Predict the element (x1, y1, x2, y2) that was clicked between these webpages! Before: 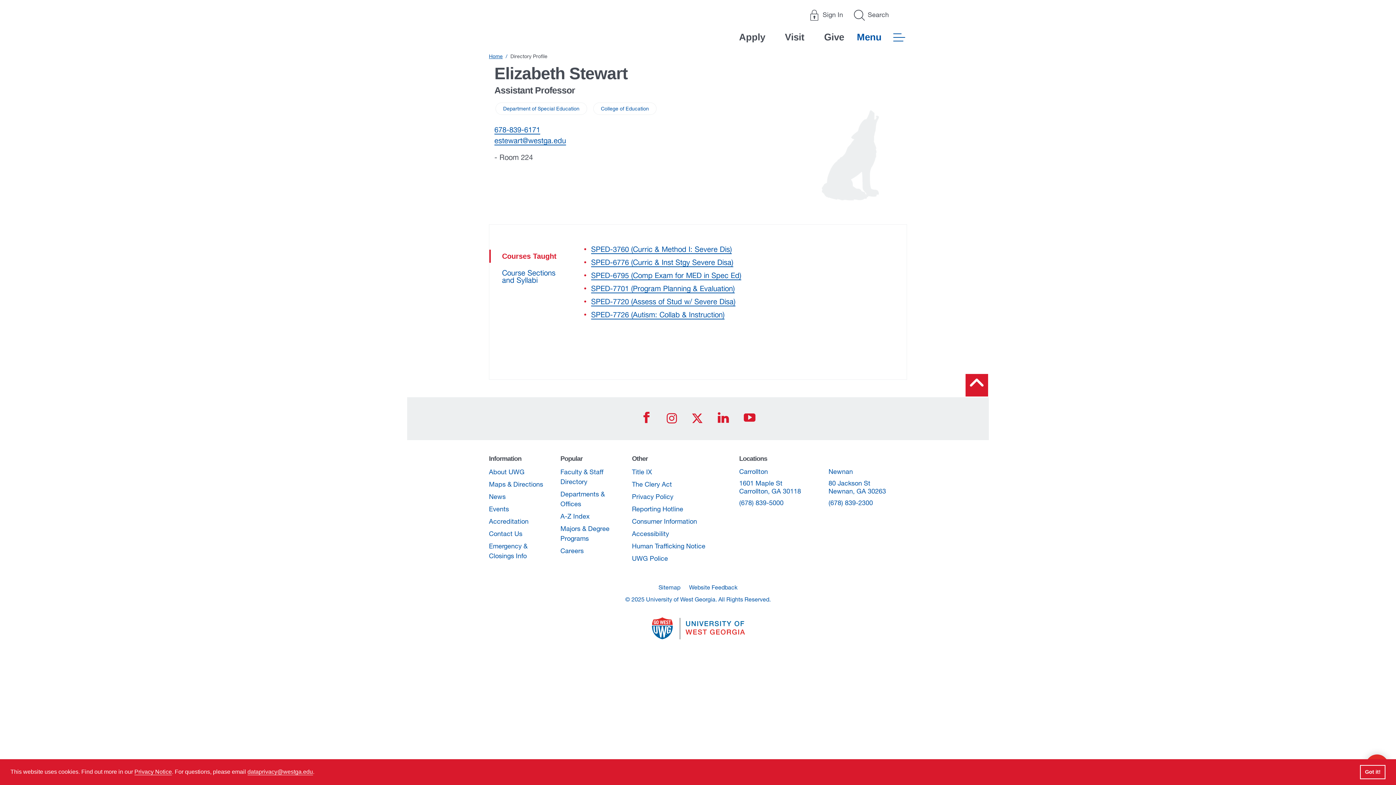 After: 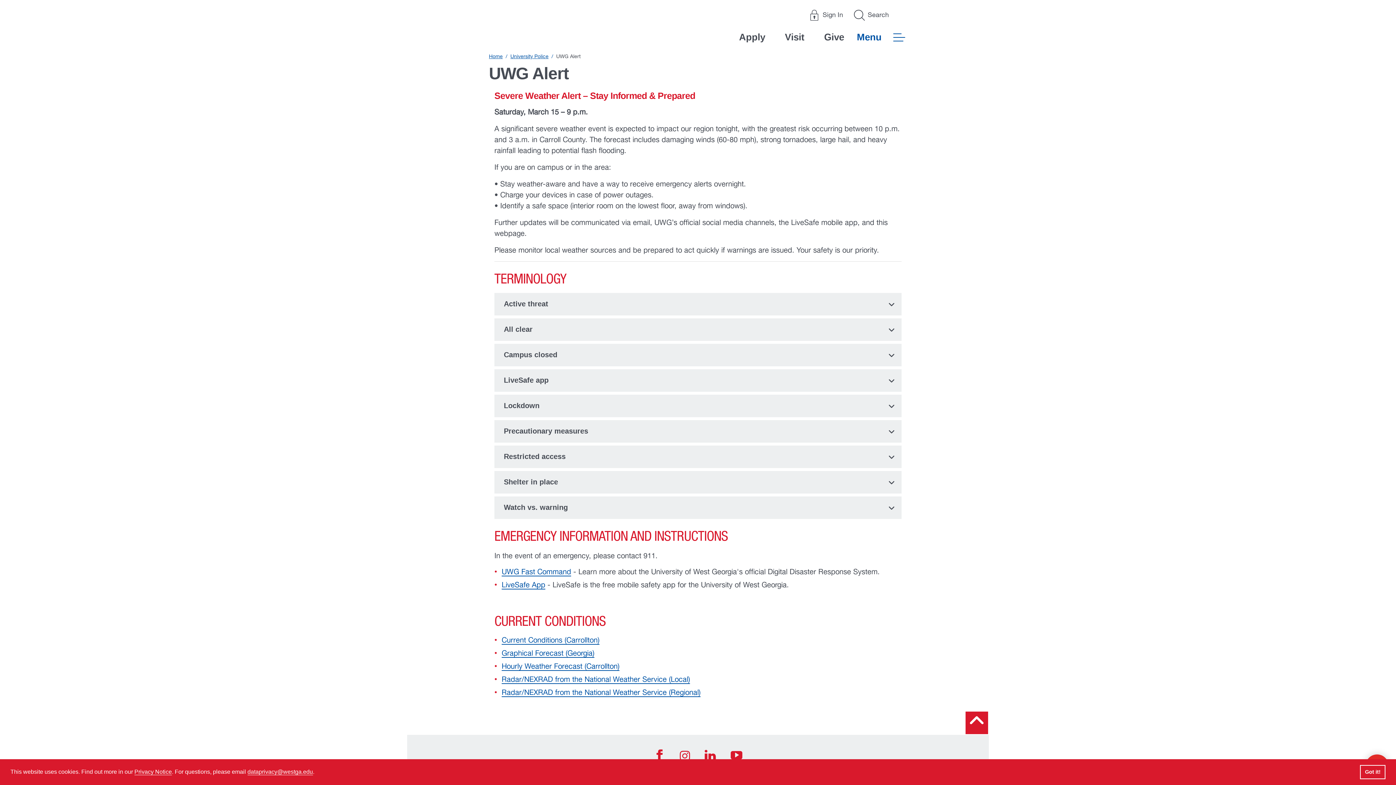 Action: label: Emergency & Closings Info bbox: (489, 541, 549, 561)